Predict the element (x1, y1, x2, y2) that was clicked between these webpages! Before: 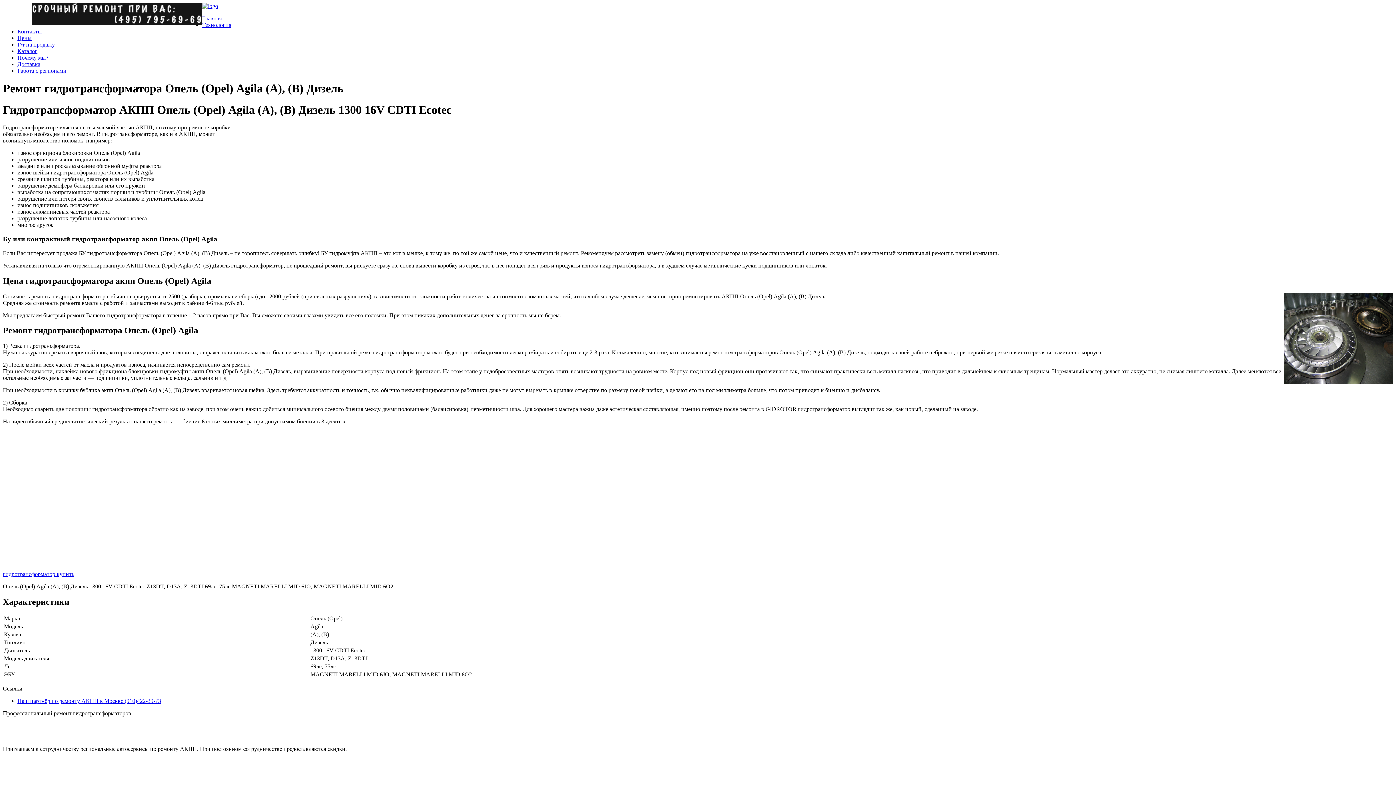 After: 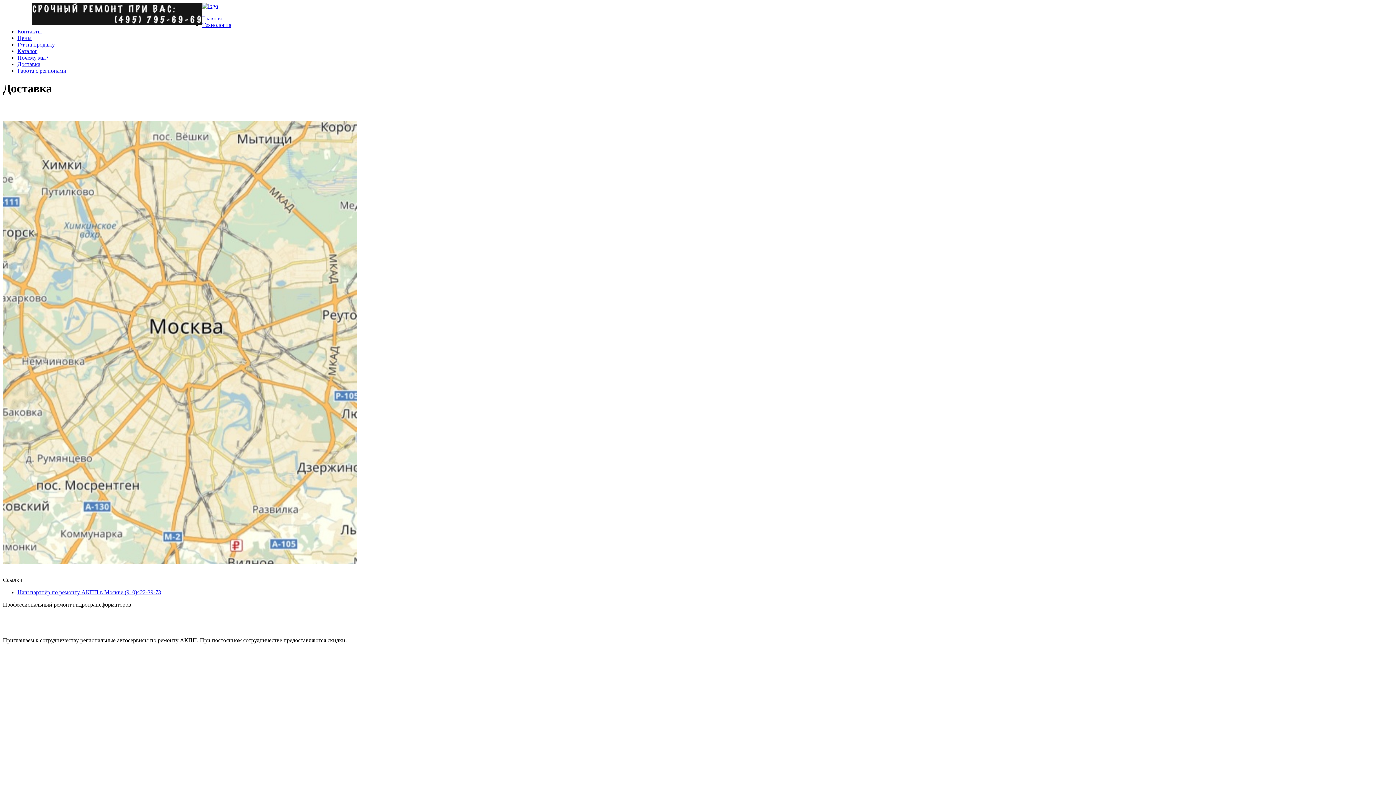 Action: bbox: (17, 61, 40, 67) label: Доставка